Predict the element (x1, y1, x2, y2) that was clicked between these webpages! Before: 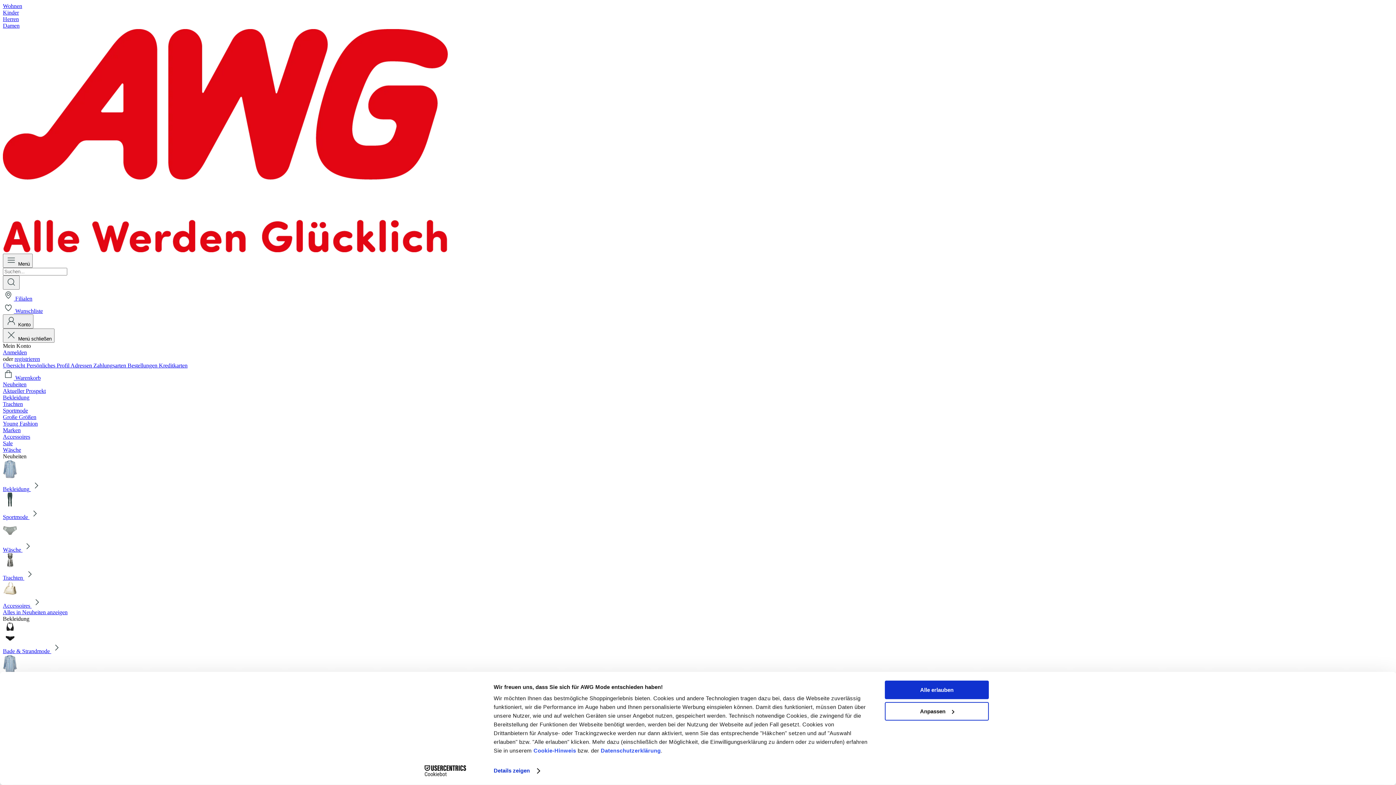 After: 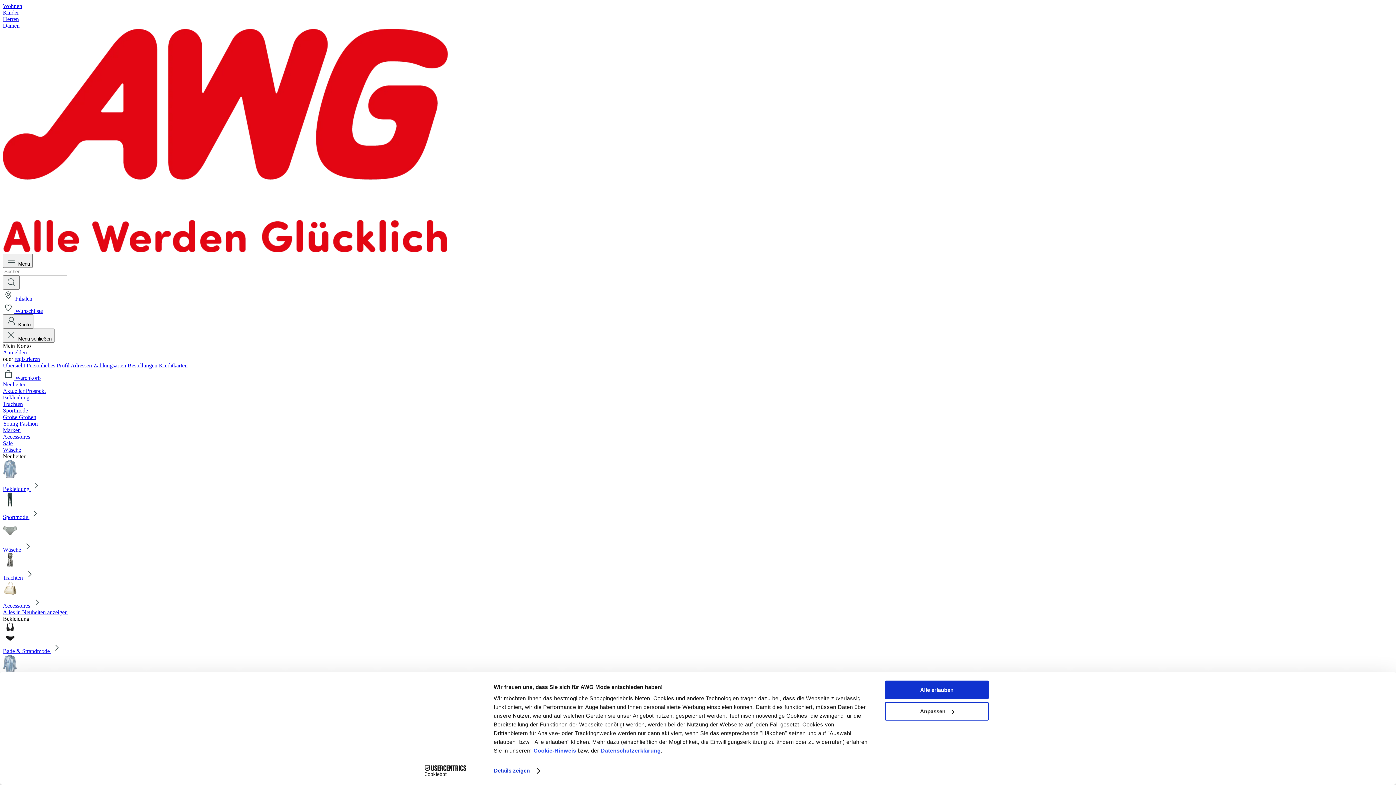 Action: bbox: (2, 622, 1393, 654) label: Bade & Strandmode 